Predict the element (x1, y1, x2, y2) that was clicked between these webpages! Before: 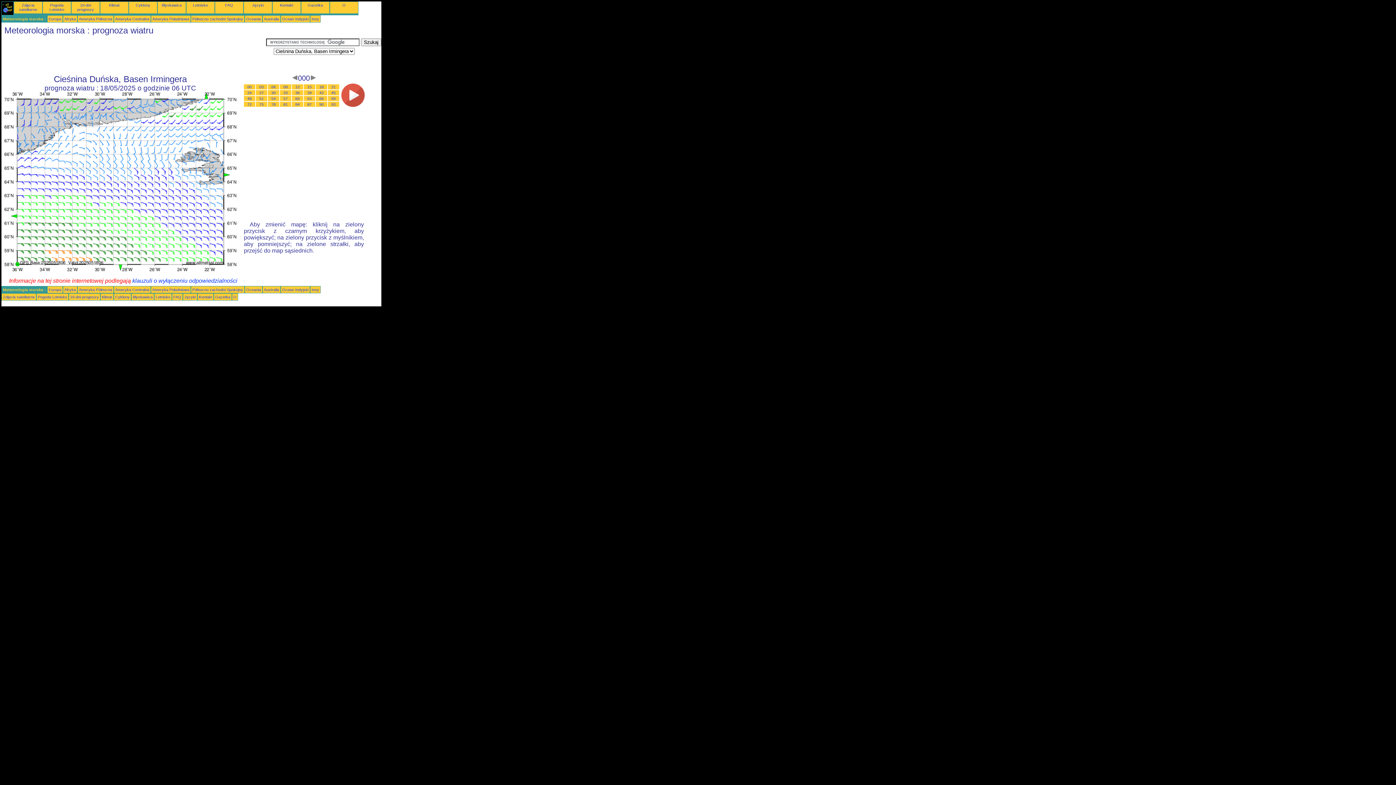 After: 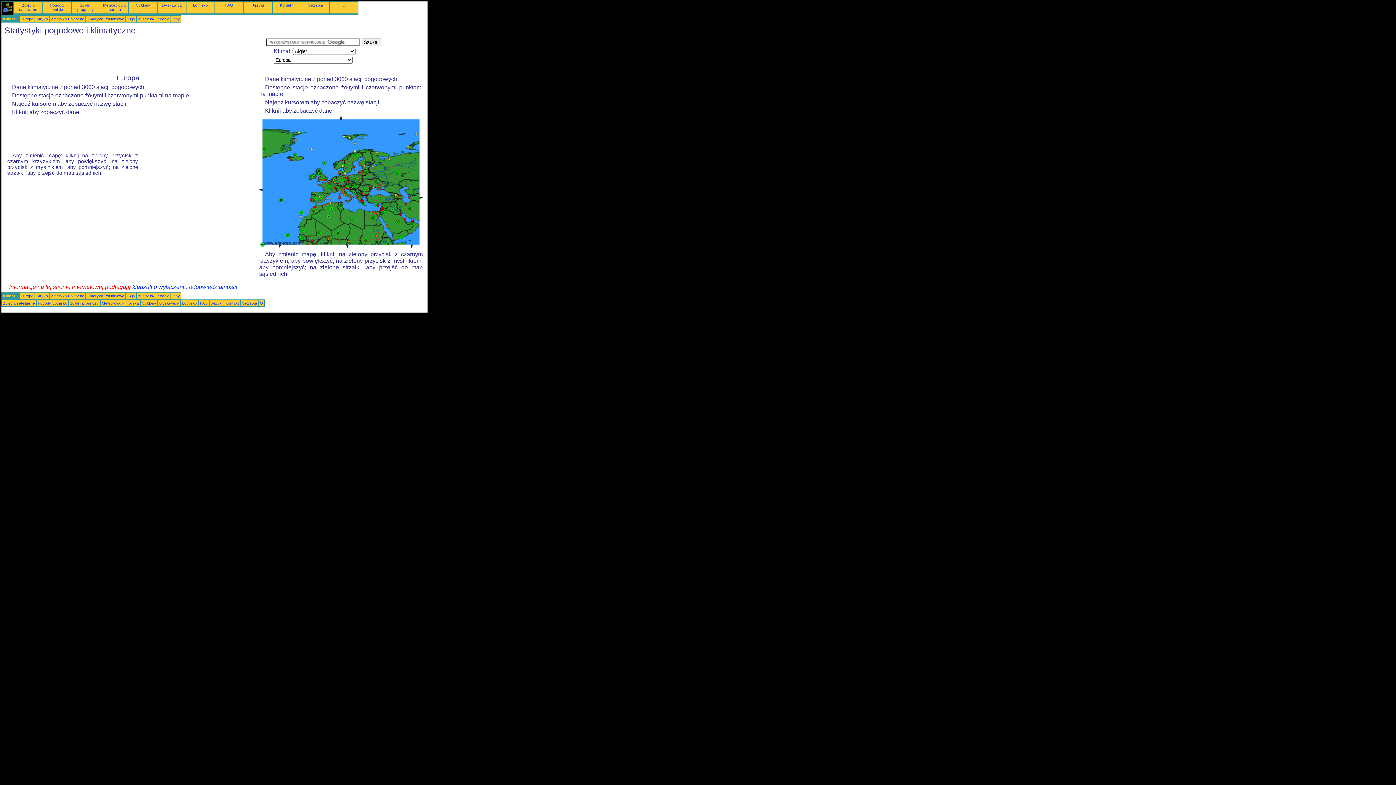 Action: bbox: (109, 2, 119, 7) label: Klimat